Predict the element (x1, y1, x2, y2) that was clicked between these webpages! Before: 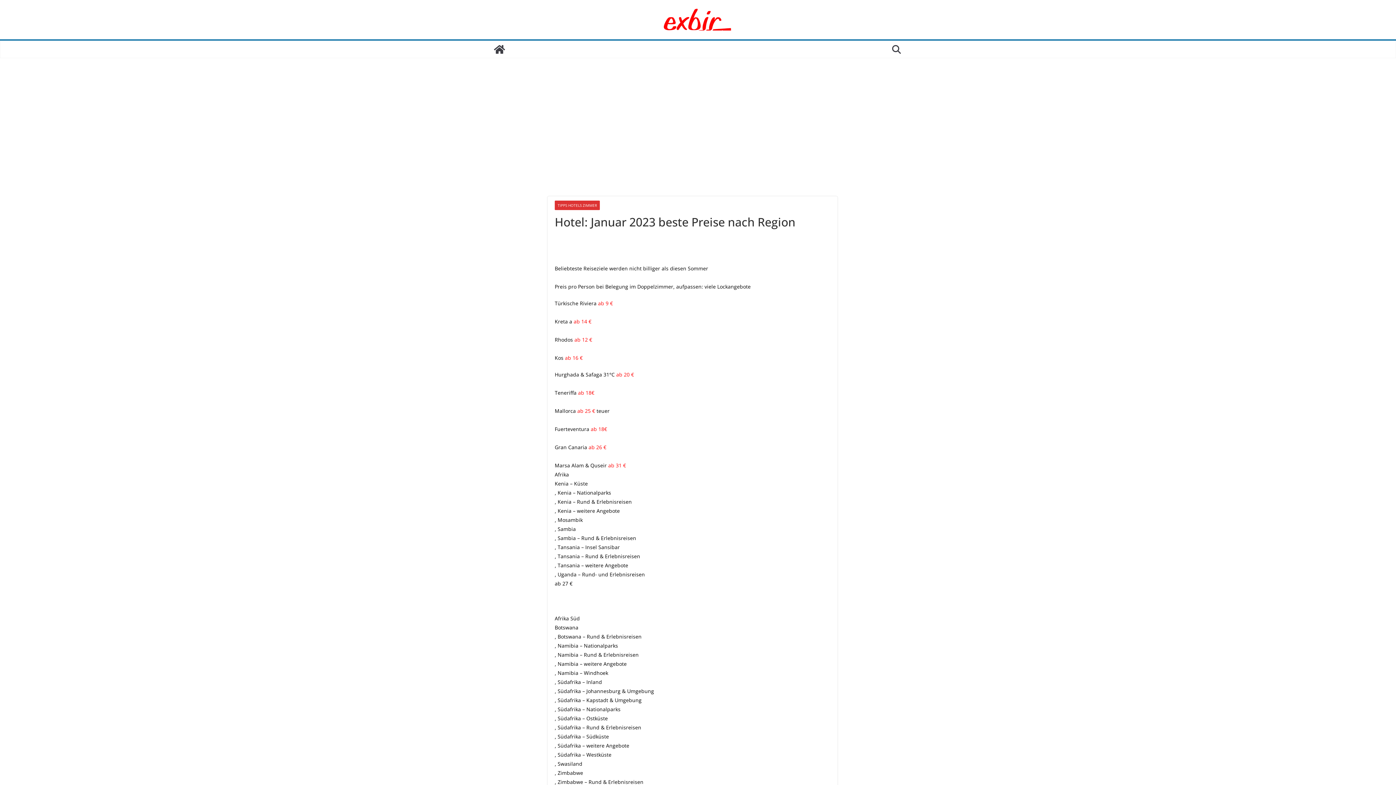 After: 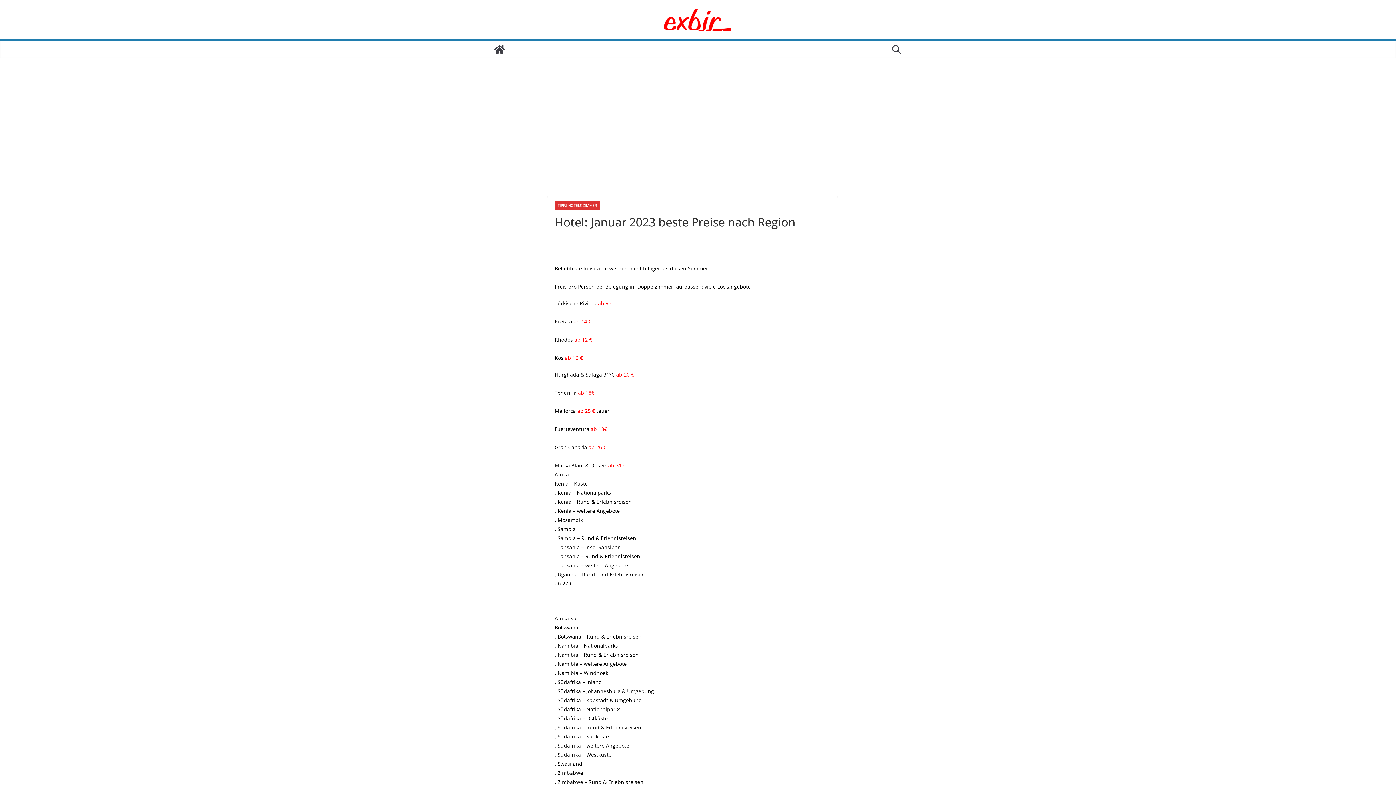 Action: label: 
Beliebteste Reiseziele werden nicht billiger als diesen Sommer

Preis pro Person bei Belegung im Doppelzimmer, aufpassen: viele Lockangebote

Türkische Riviera ab 9 €

Kreta a ab 14 €

Rhodos ab 12 €

Kos ab 16 €

Hurghada & Safaga 31°C ab 20 €

Teneriffa ab 18€

Mallorca ab 25 € teuer

Fuerteventura ab 18€

Gran Canaria ab 26 €

Marsa Alam & Quseir ab 31 € bbox: (554, 254, 830, 291)